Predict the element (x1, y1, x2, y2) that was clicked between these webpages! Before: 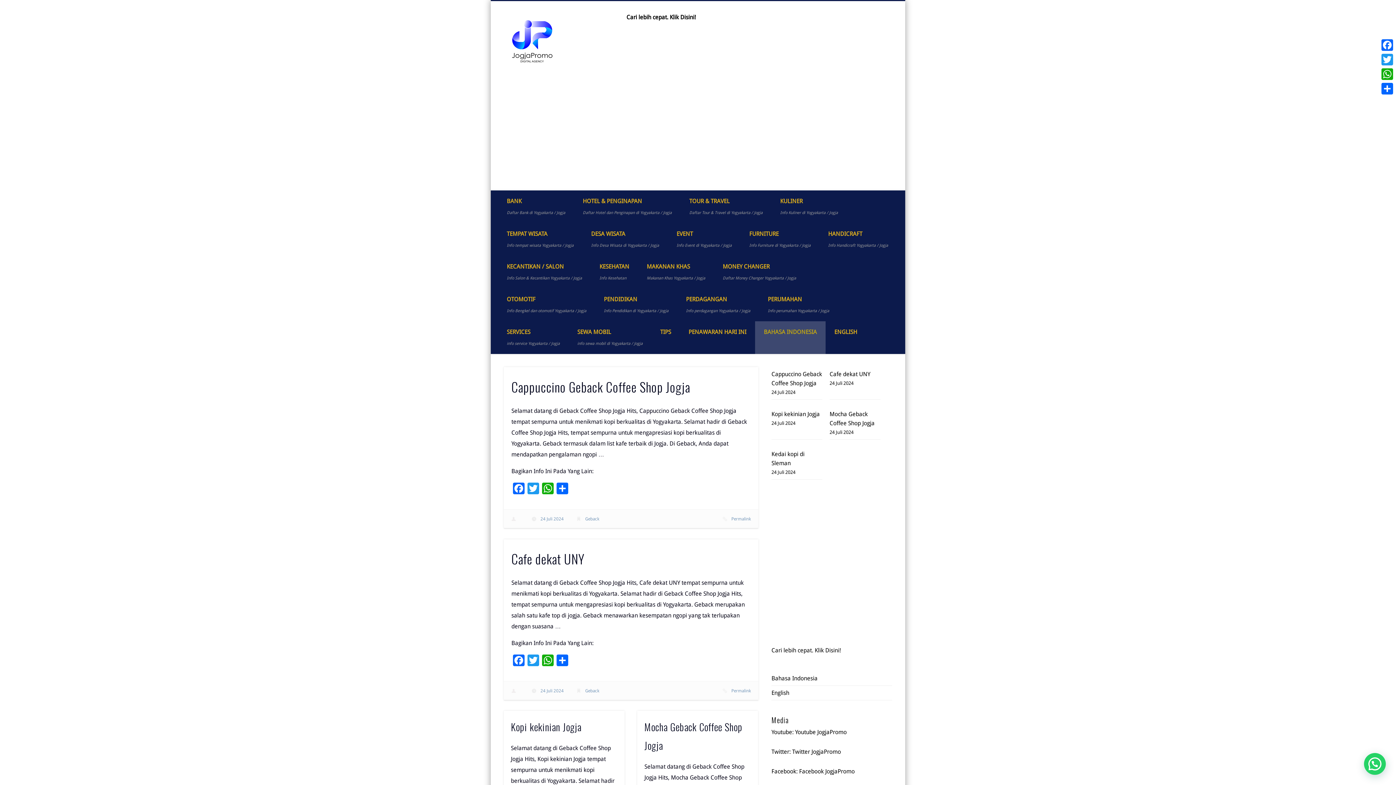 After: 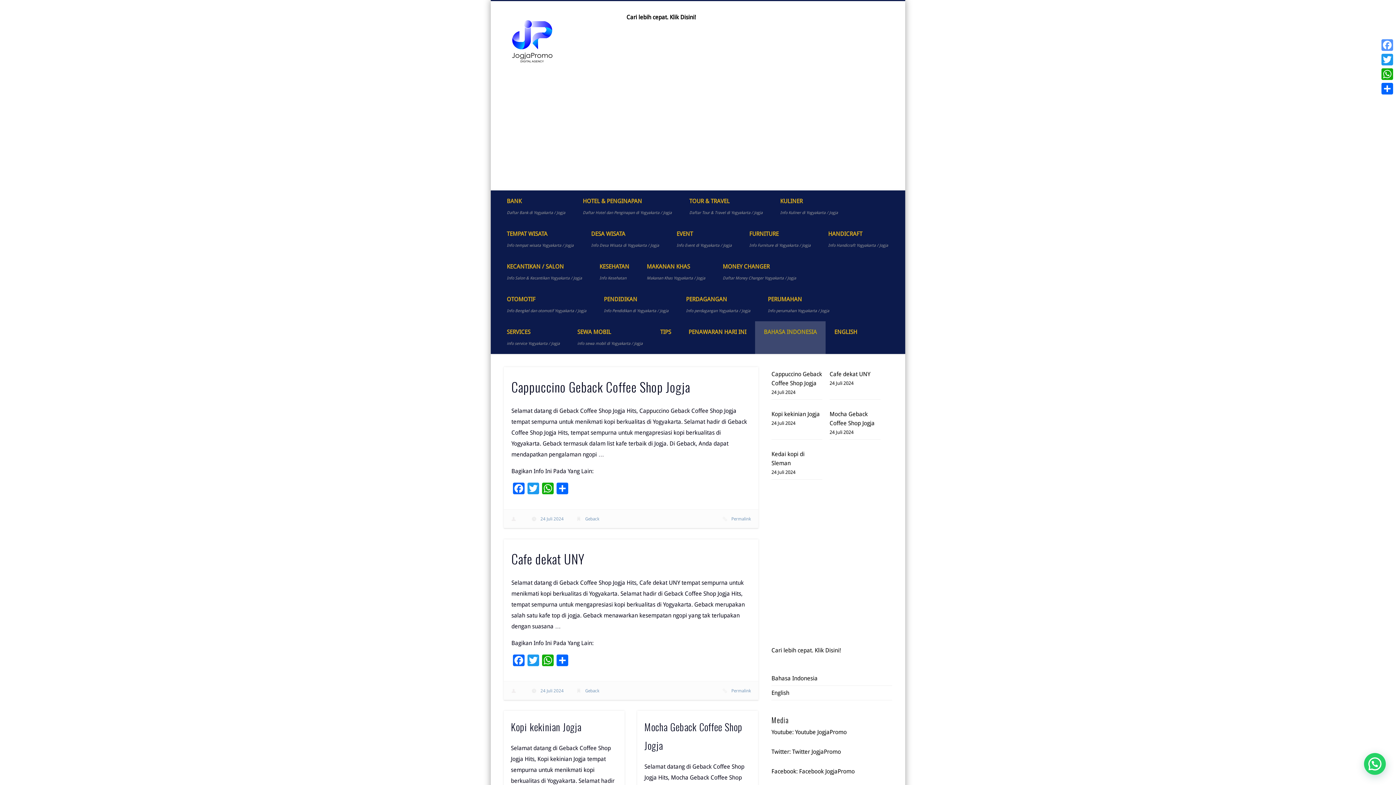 Action: label: Facebook bbox: (1380, 37, 1394, 52)